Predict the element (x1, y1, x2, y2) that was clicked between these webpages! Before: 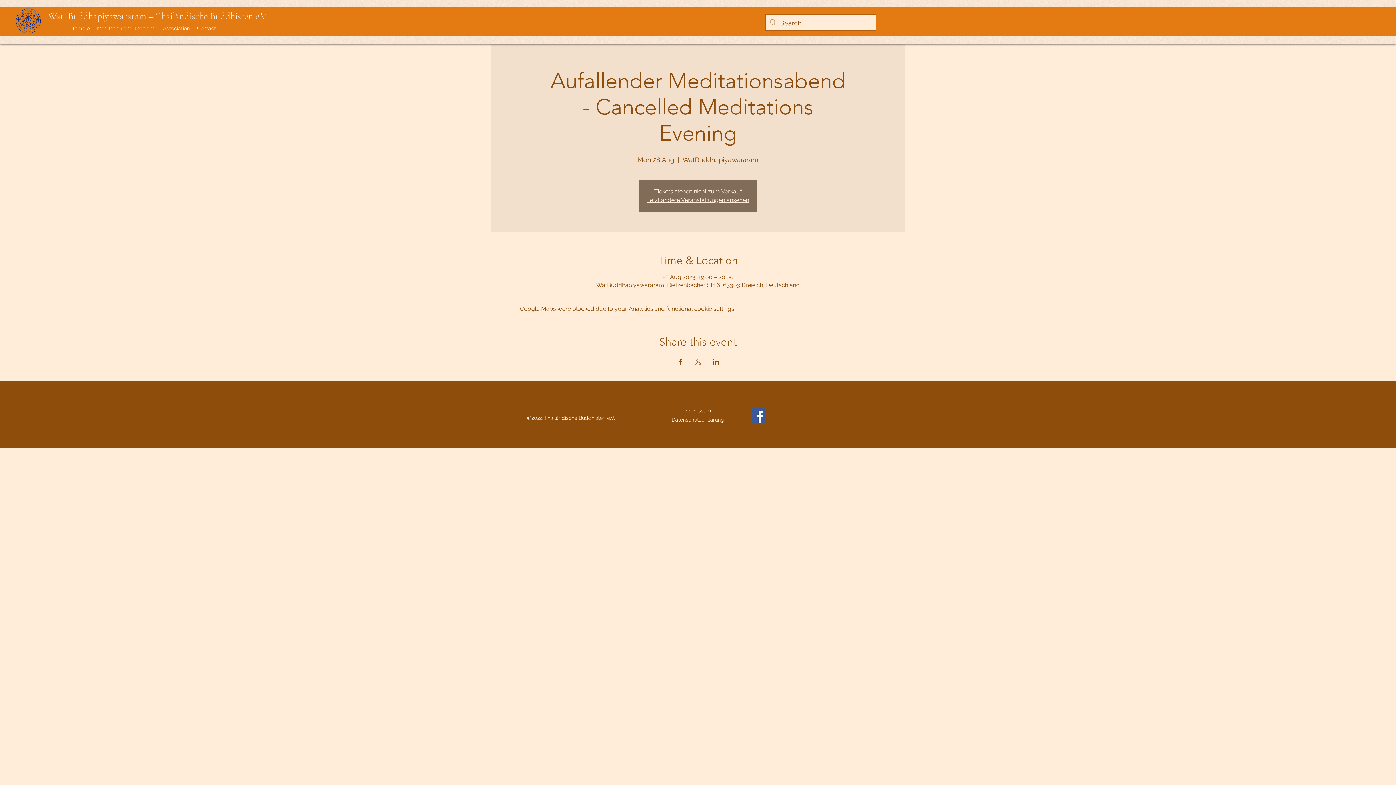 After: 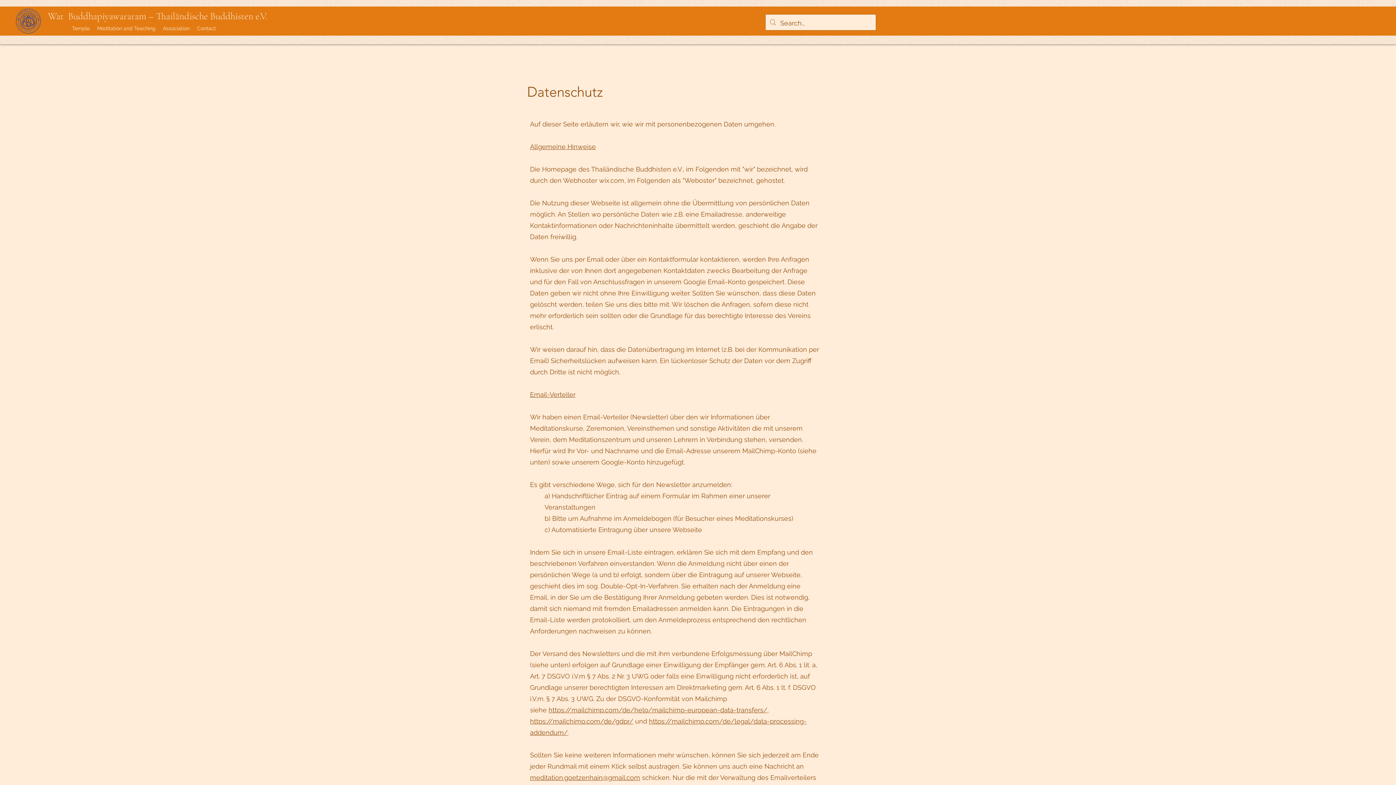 Action: label: Datenschutzerklärung bbox: (671, 417, 724, 422)